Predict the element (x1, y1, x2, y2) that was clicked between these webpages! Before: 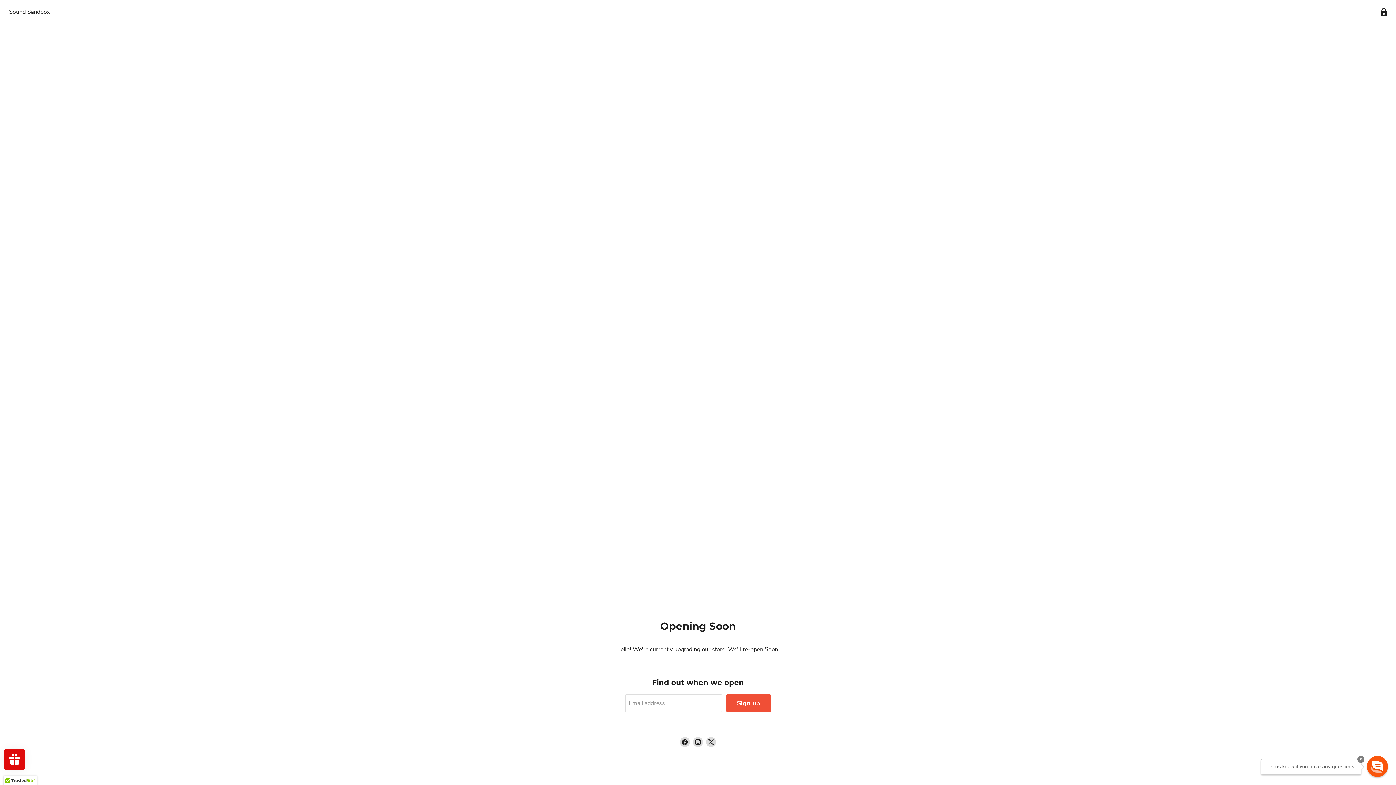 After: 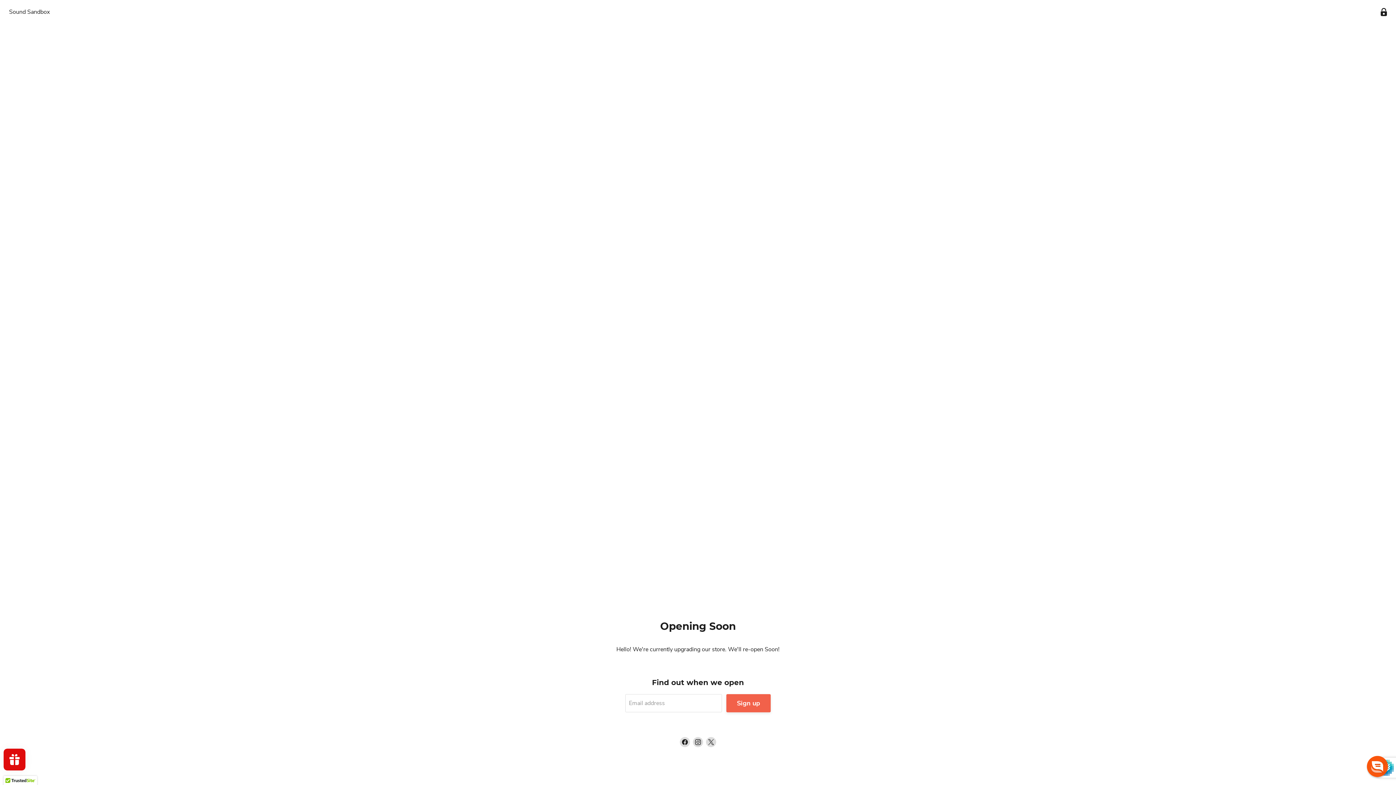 Action: bbox: (726, 694, 770, 712) label: Sign up